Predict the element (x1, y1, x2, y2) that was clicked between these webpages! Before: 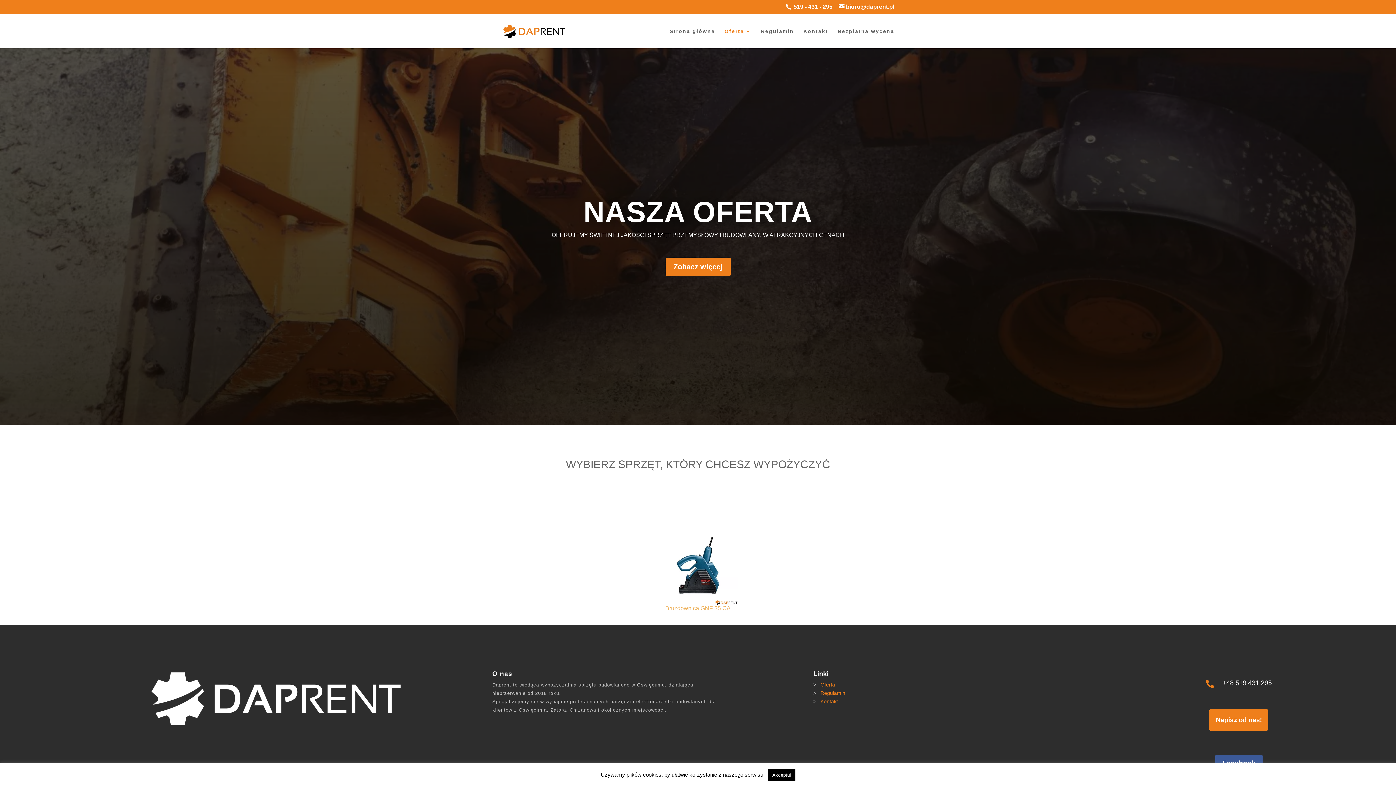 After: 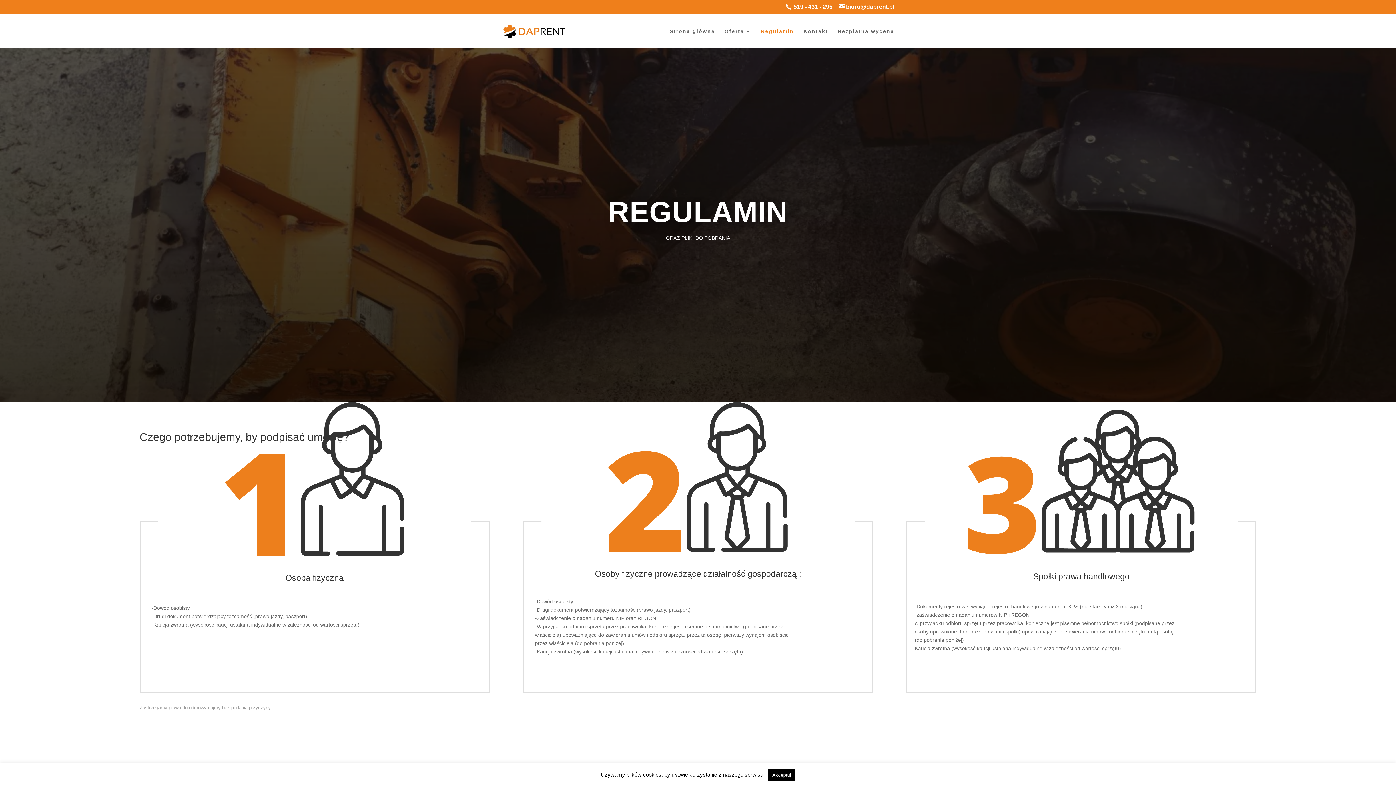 Action: label: Regulamin bbox: (761, 28, 794, 48)